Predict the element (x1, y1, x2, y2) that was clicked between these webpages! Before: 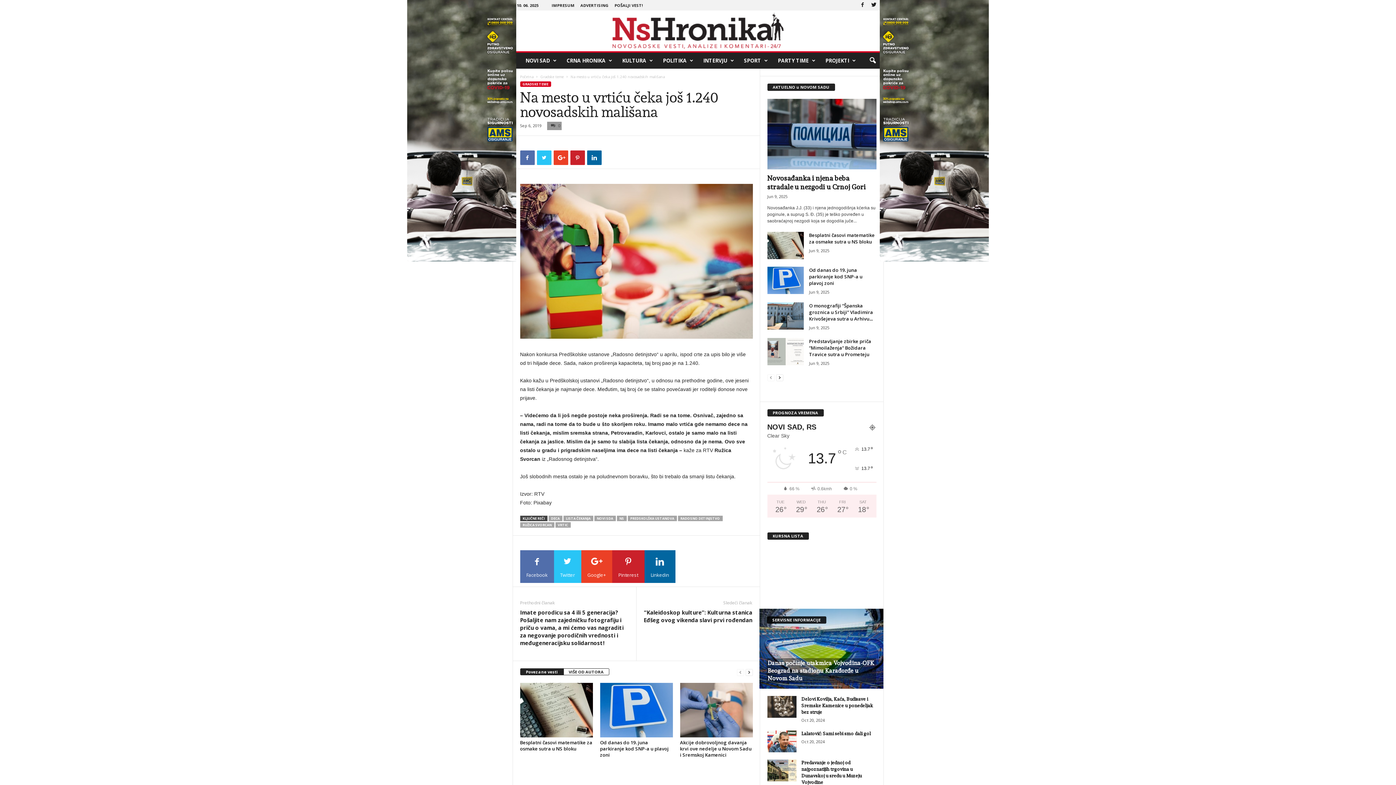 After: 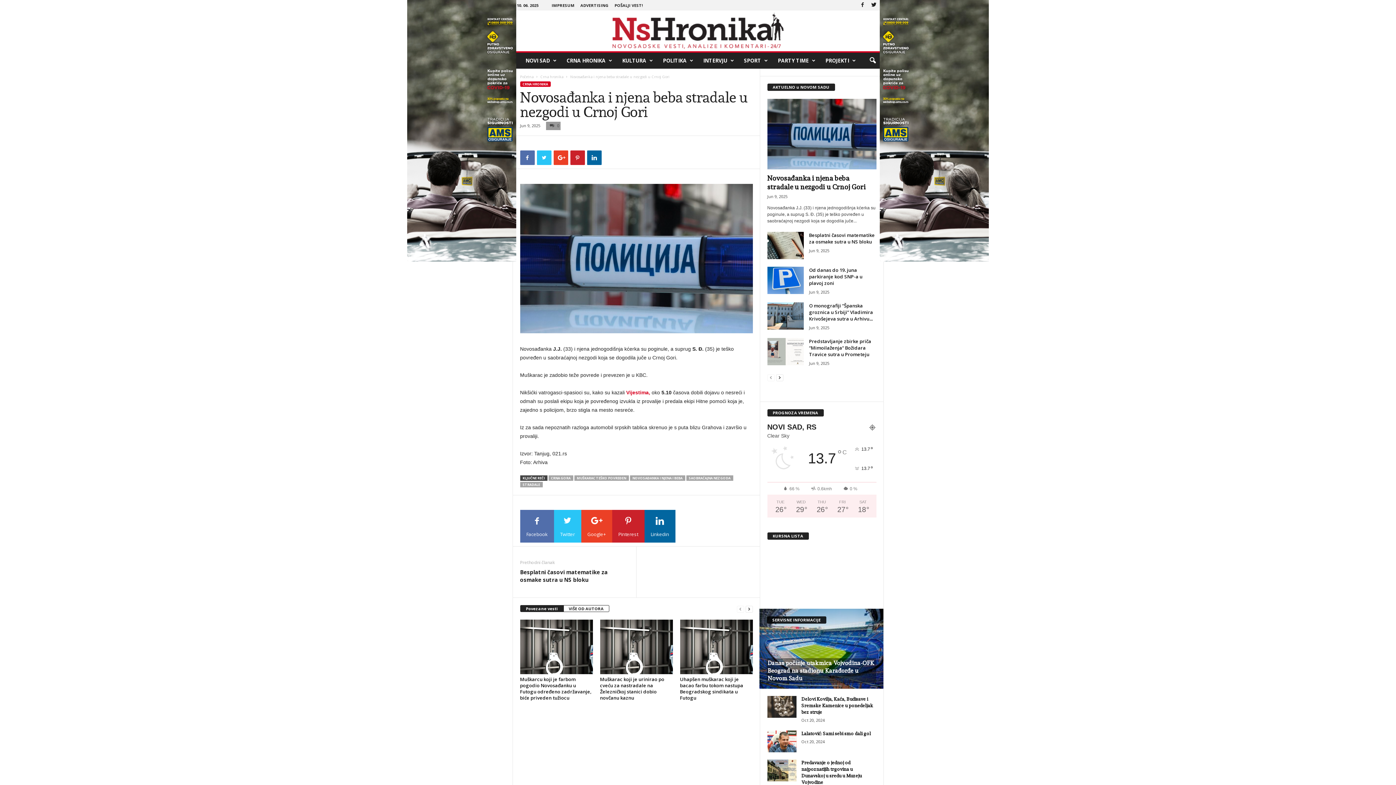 Action: bbox: (767, 98, 876, 169)